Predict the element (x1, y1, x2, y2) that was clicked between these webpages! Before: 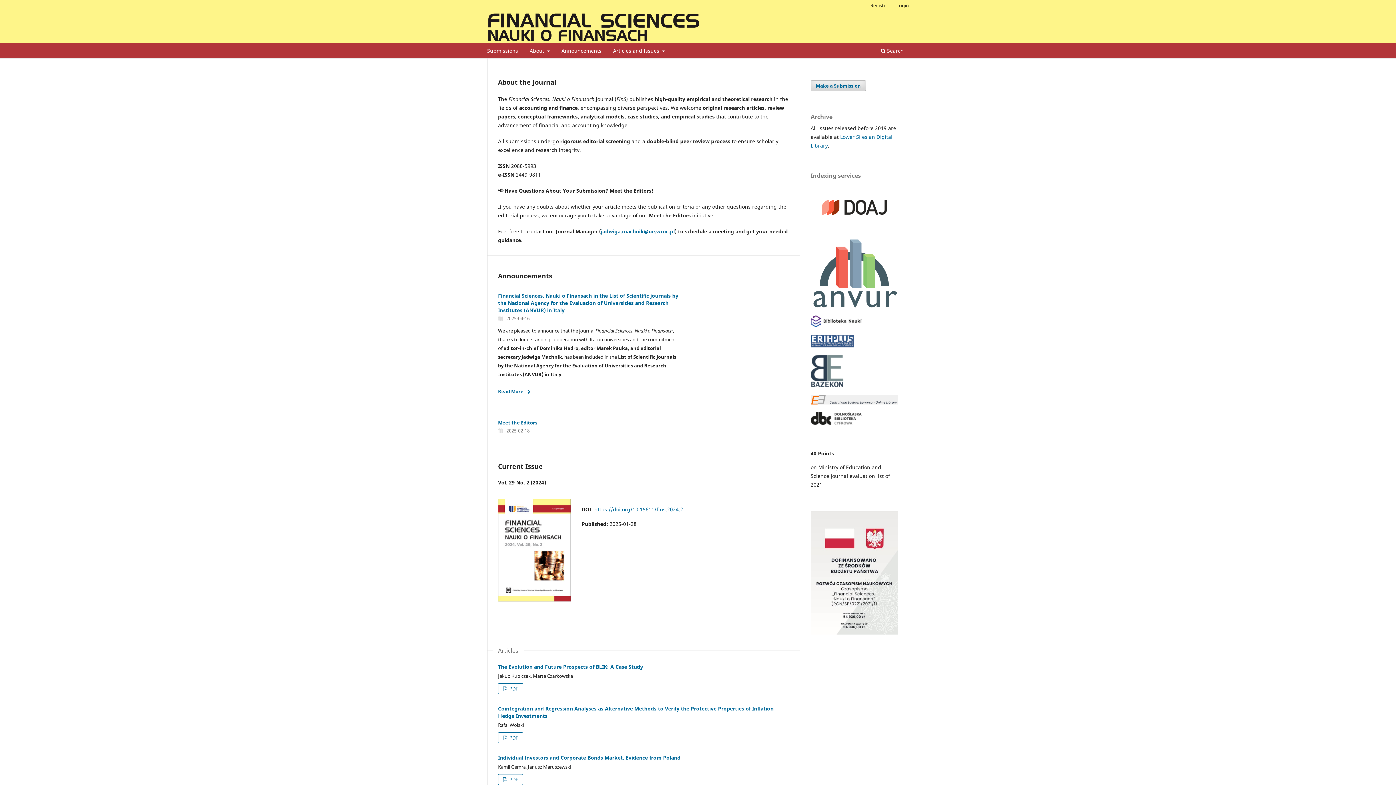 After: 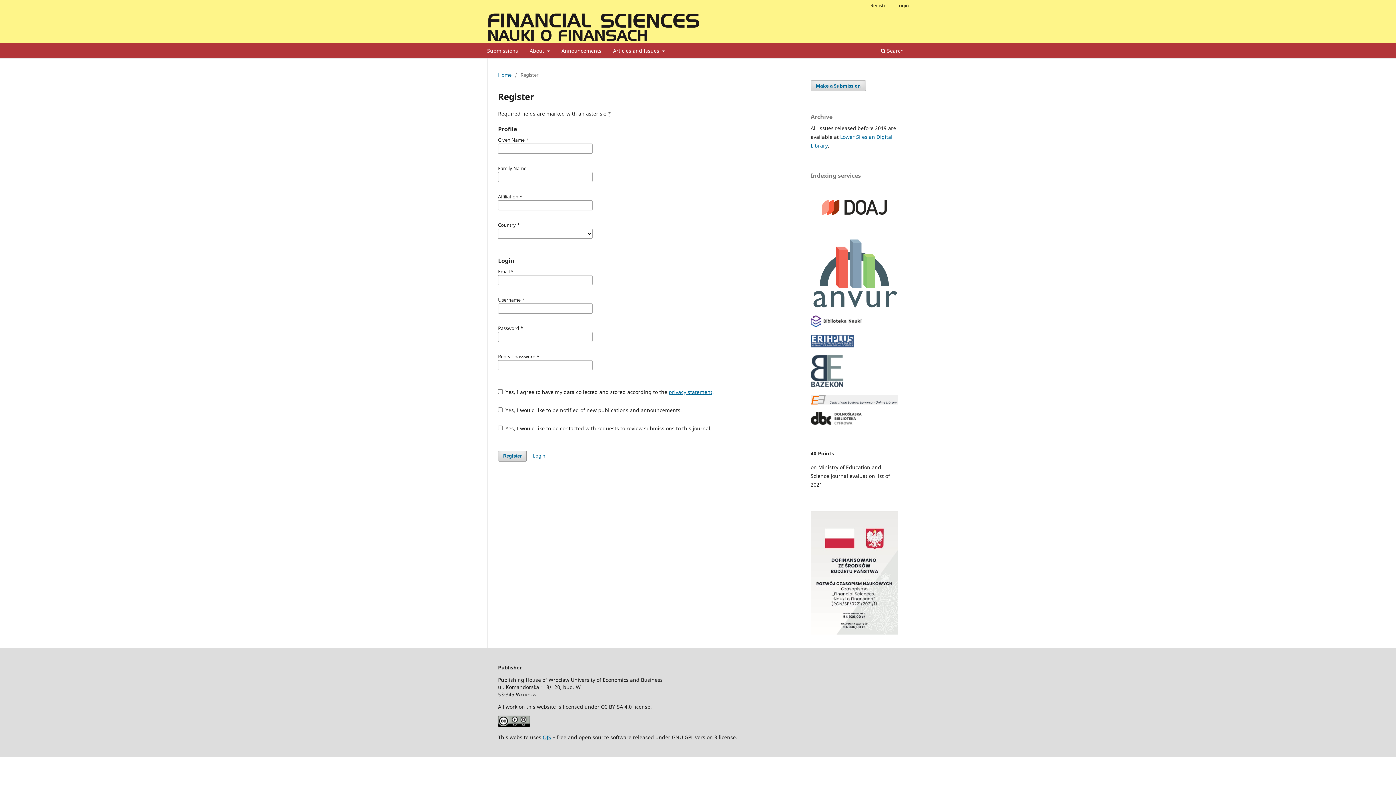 Action: bbox: (866, 0, 892, 10) label: Register